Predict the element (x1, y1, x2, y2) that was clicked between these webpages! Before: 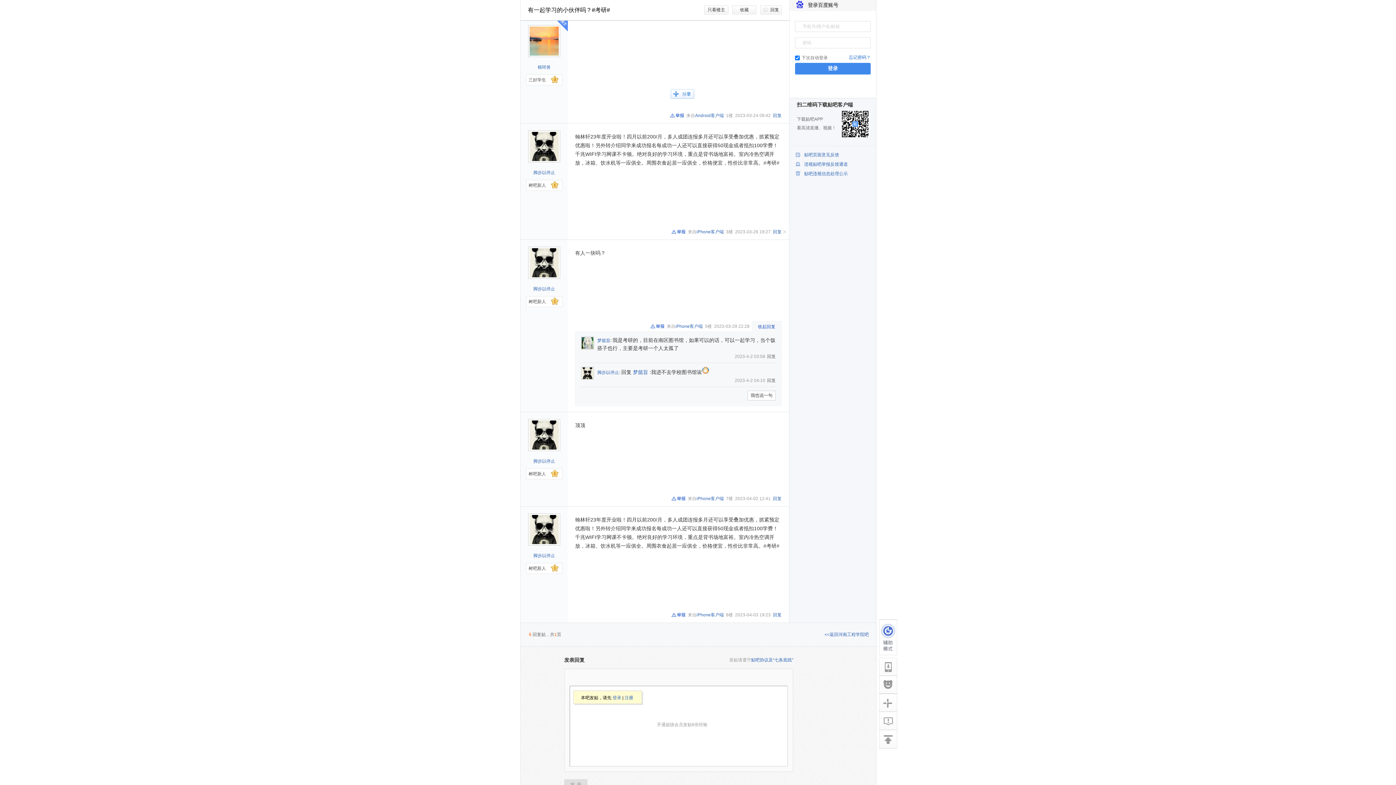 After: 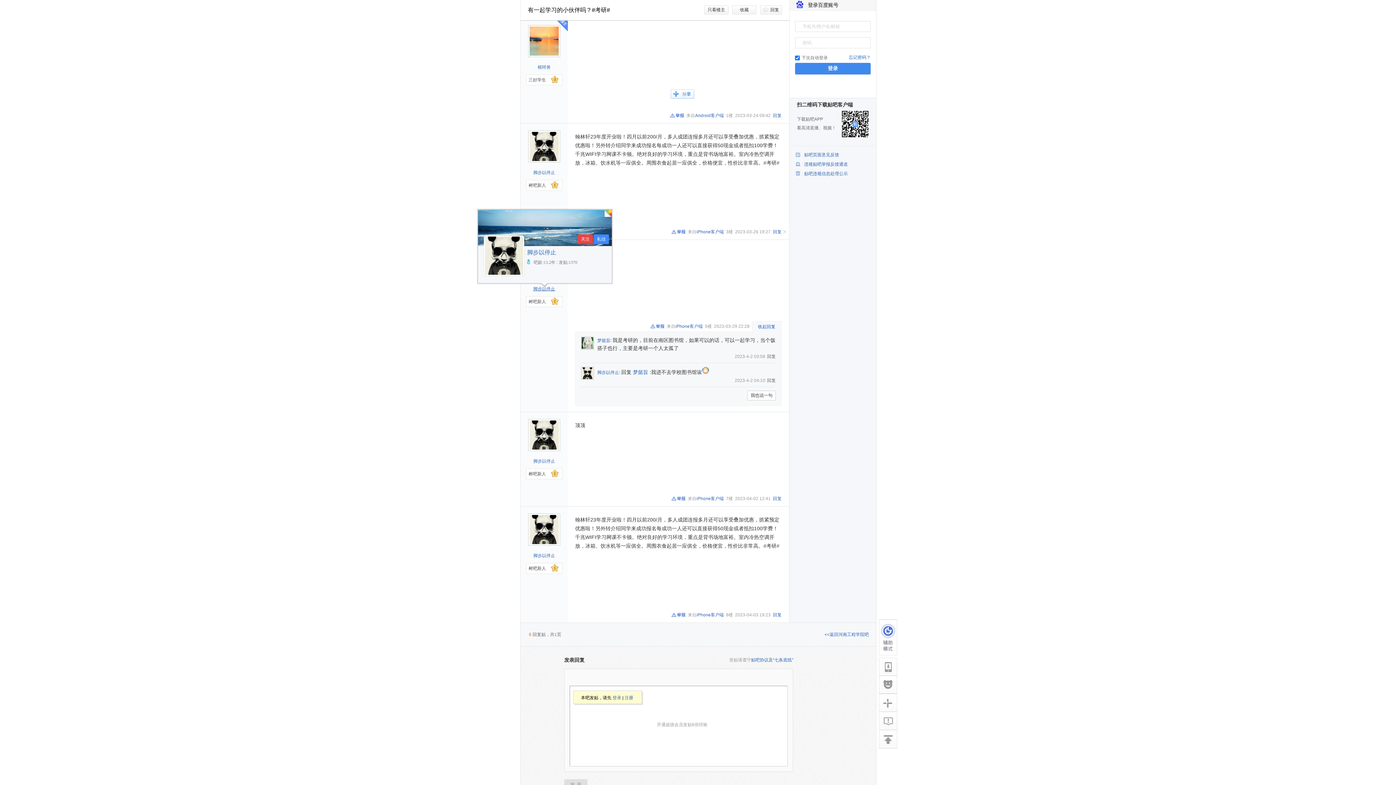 Action: bbox: (533, 286, 555, 291) label: 脚步以停止